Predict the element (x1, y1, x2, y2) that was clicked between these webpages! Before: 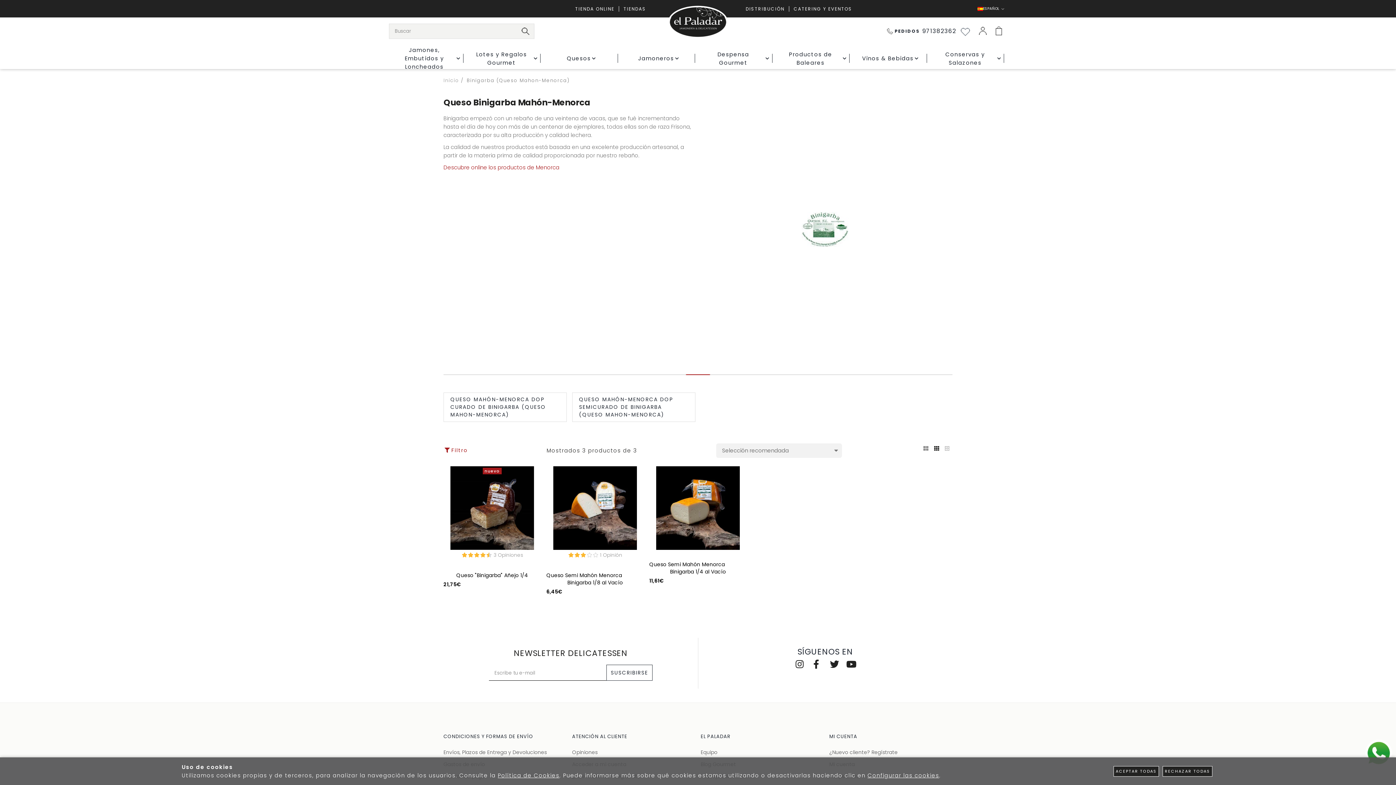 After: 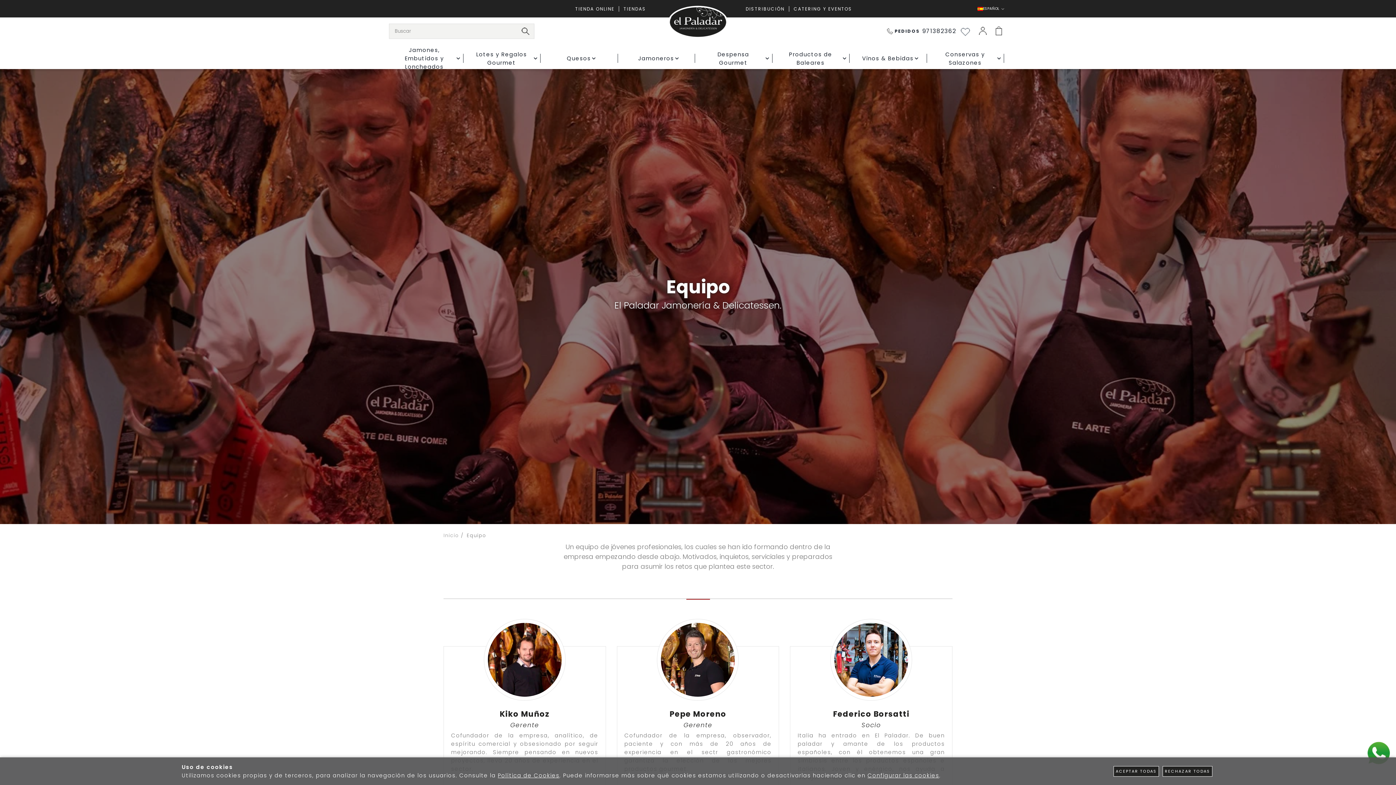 Action: label: Equipo bbox: (700, 749, 717, 756)